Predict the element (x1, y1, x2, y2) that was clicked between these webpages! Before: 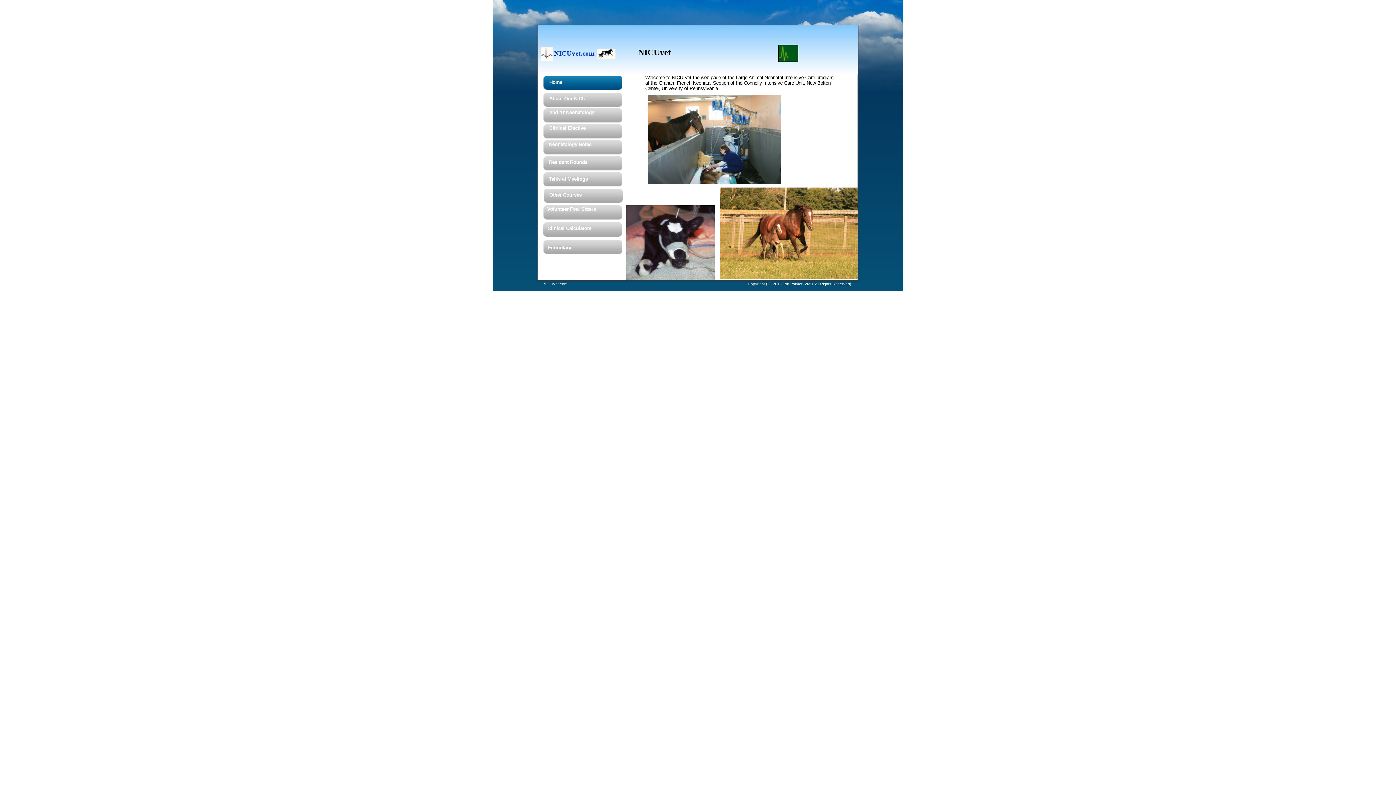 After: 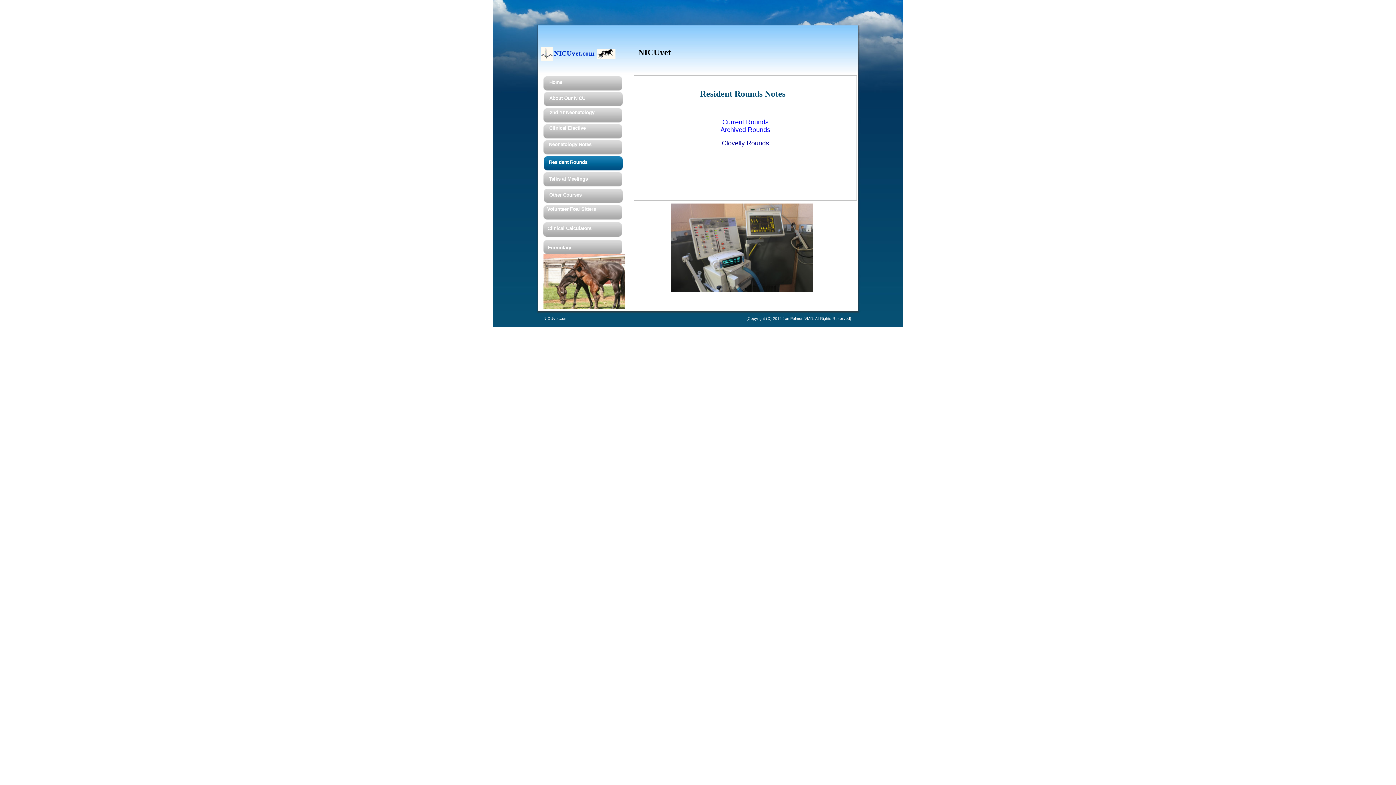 Action: label: Resident Rounds bbox: (549, 159, 587, 165)